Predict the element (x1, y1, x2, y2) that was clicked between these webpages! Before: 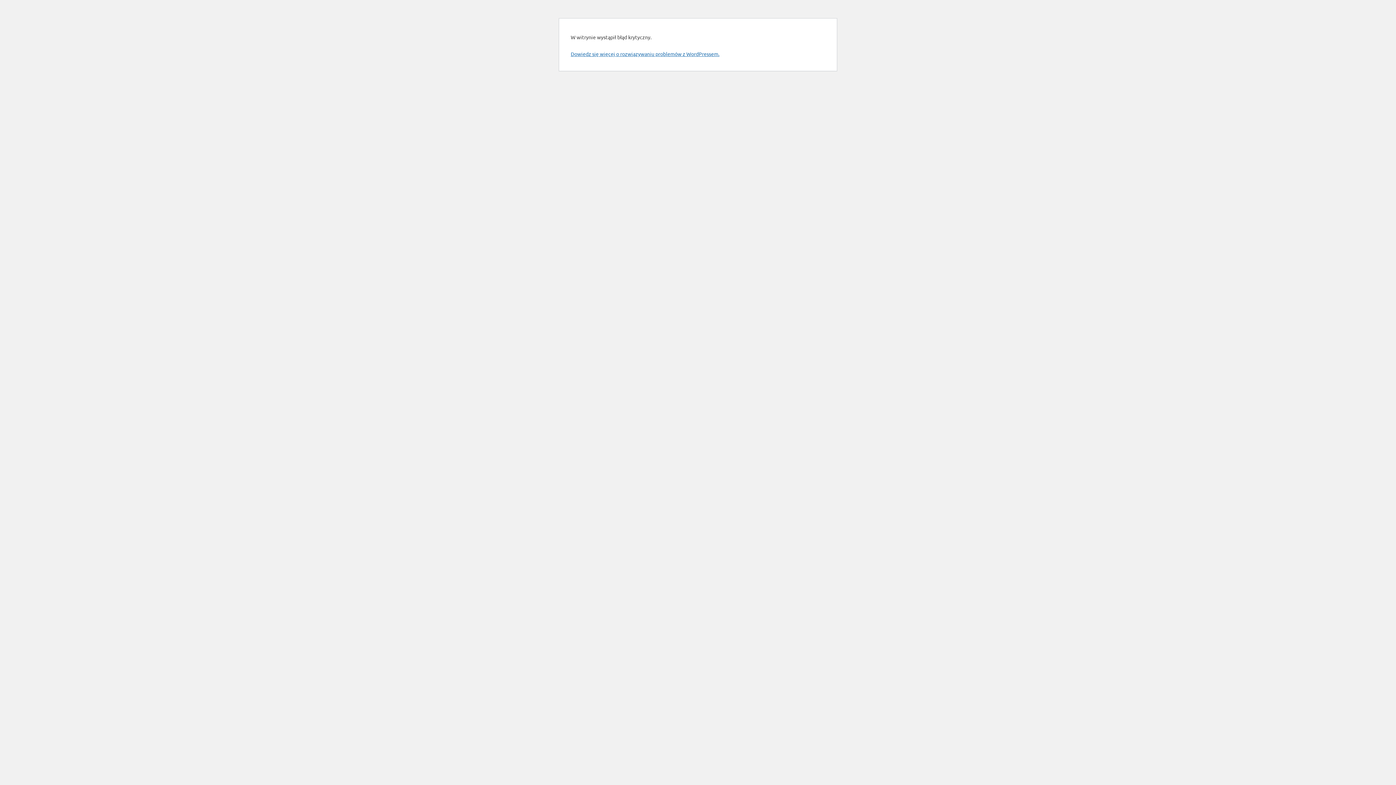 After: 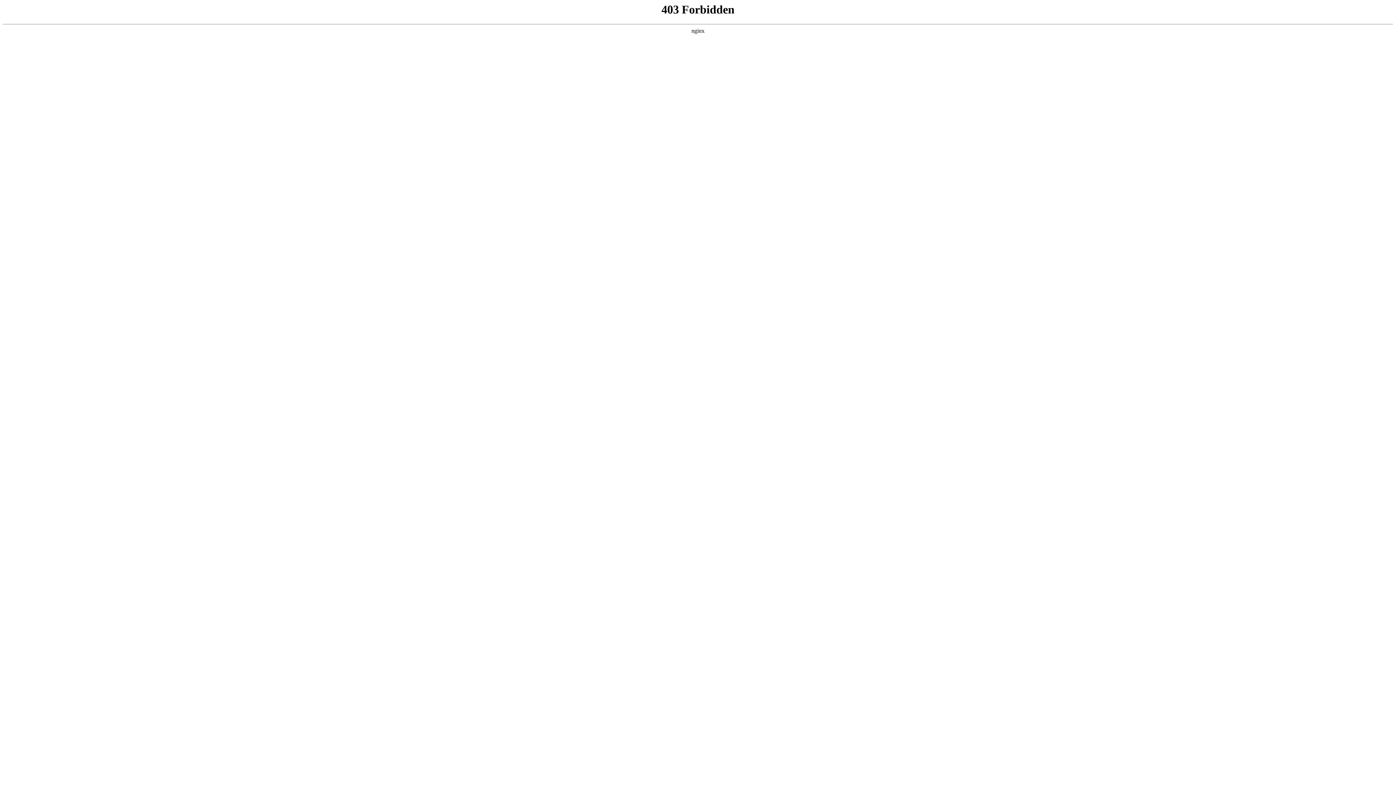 Action: label: Dowiedz się więcej o rozwiązywaniu problemów z WordPressem. bbox: (570, 50, 719, 57)